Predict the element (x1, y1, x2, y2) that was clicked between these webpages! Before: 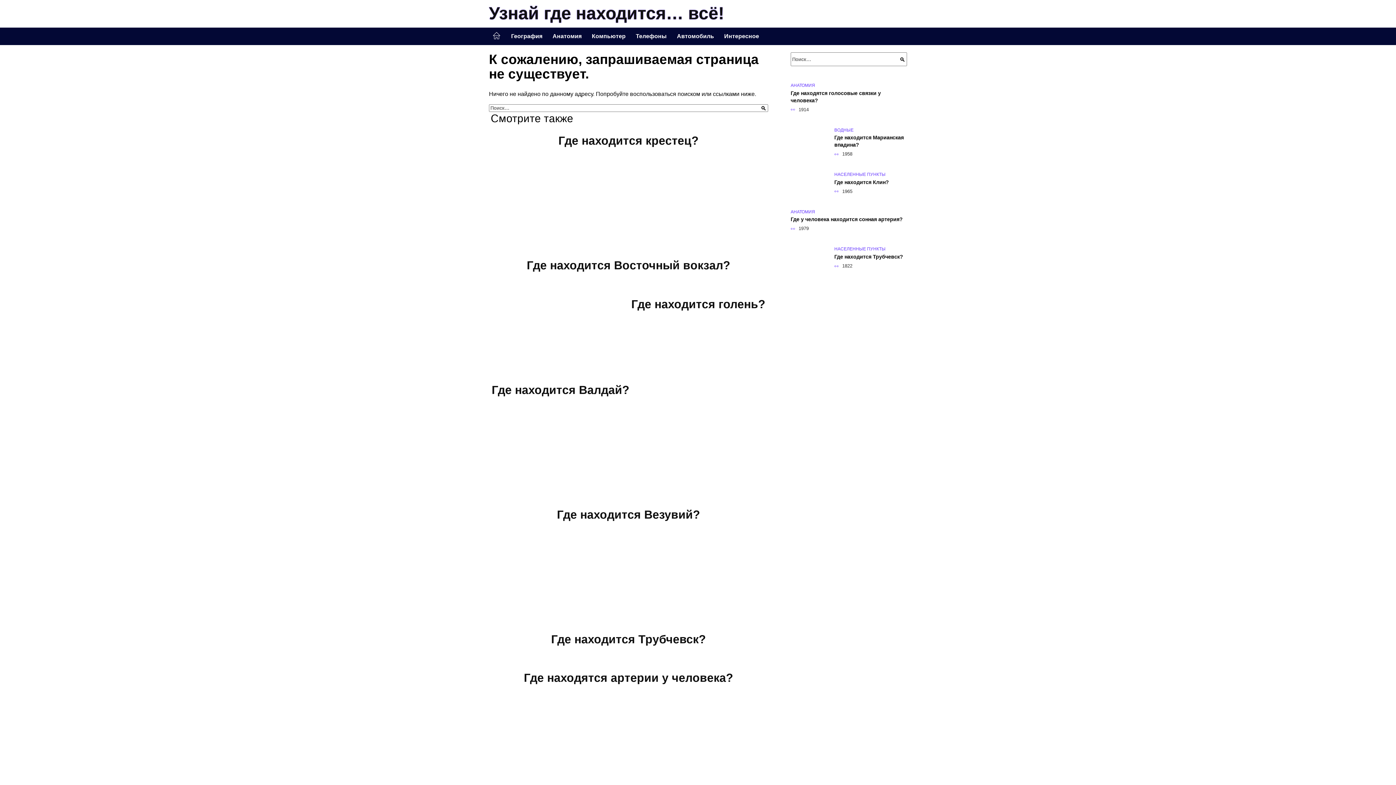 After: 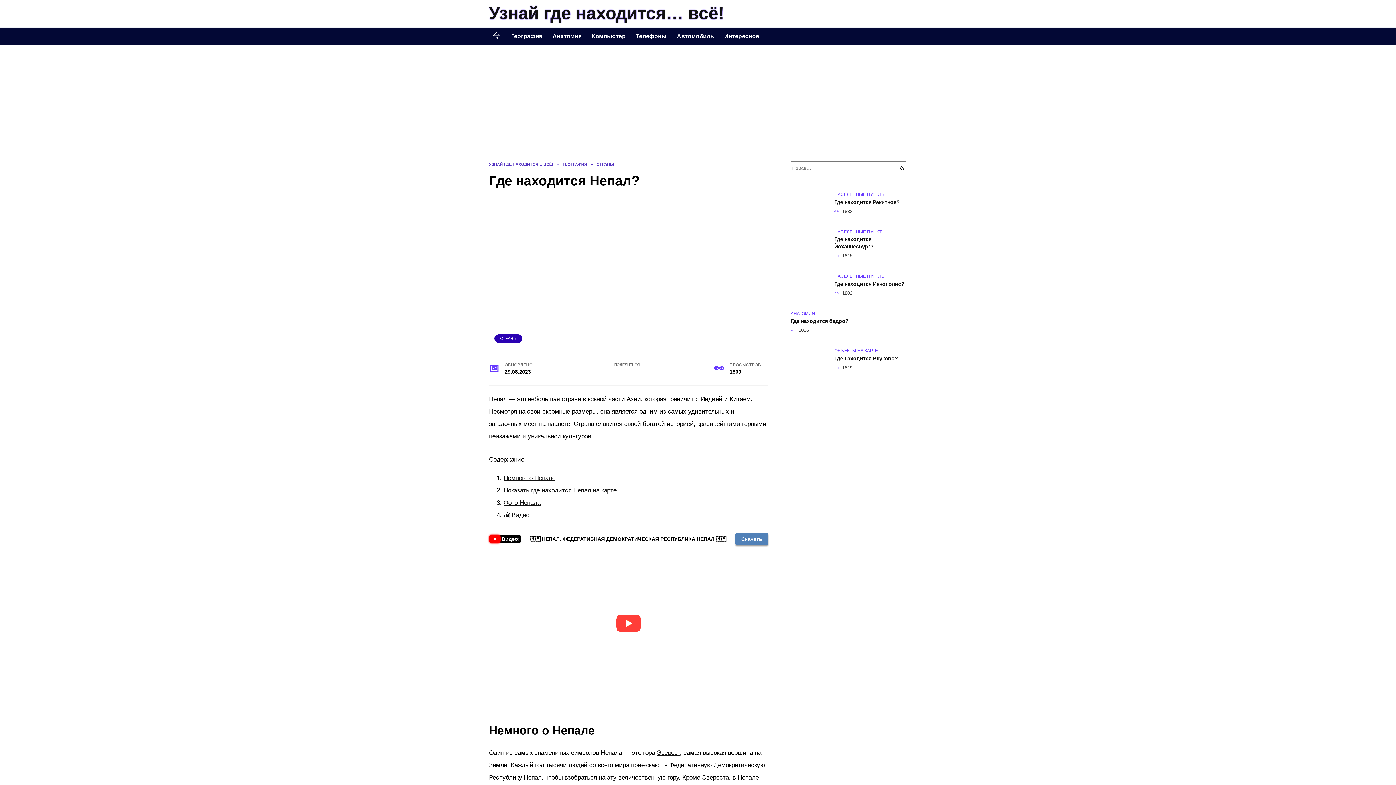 Action: bbox: (563, 781, 683, 787)